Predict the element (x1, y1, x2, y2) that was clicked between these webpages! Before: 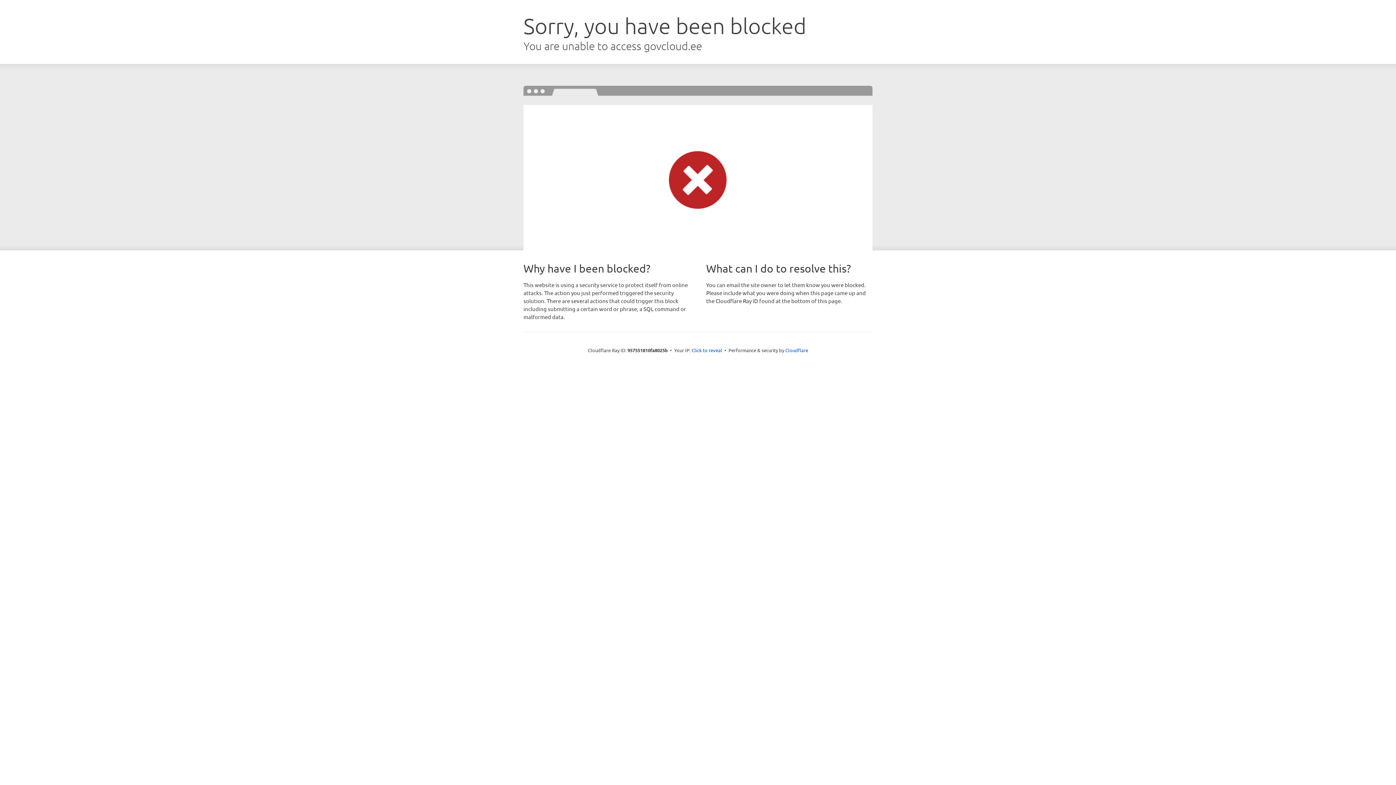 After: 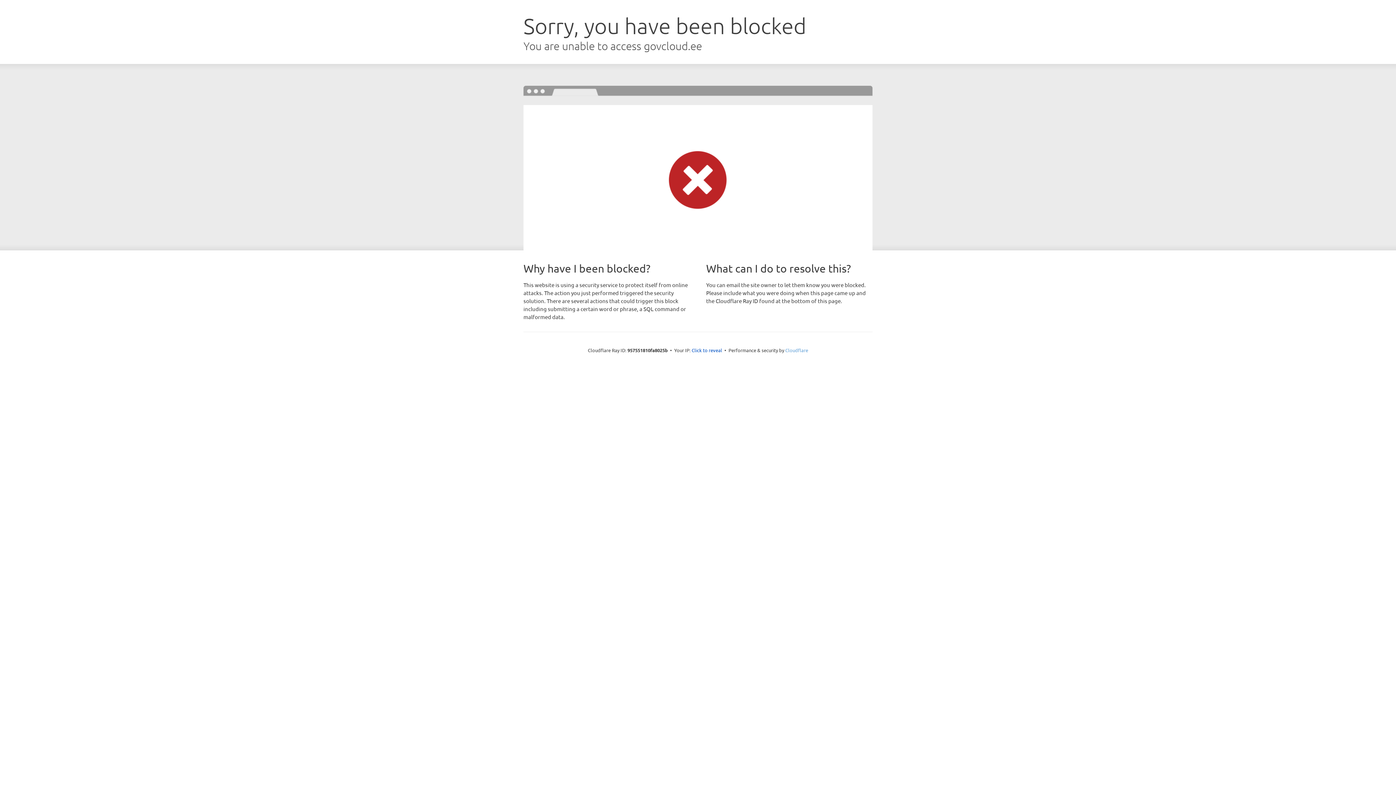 Action: bbox: (785, 347, 808, 353) label: Cloudflare